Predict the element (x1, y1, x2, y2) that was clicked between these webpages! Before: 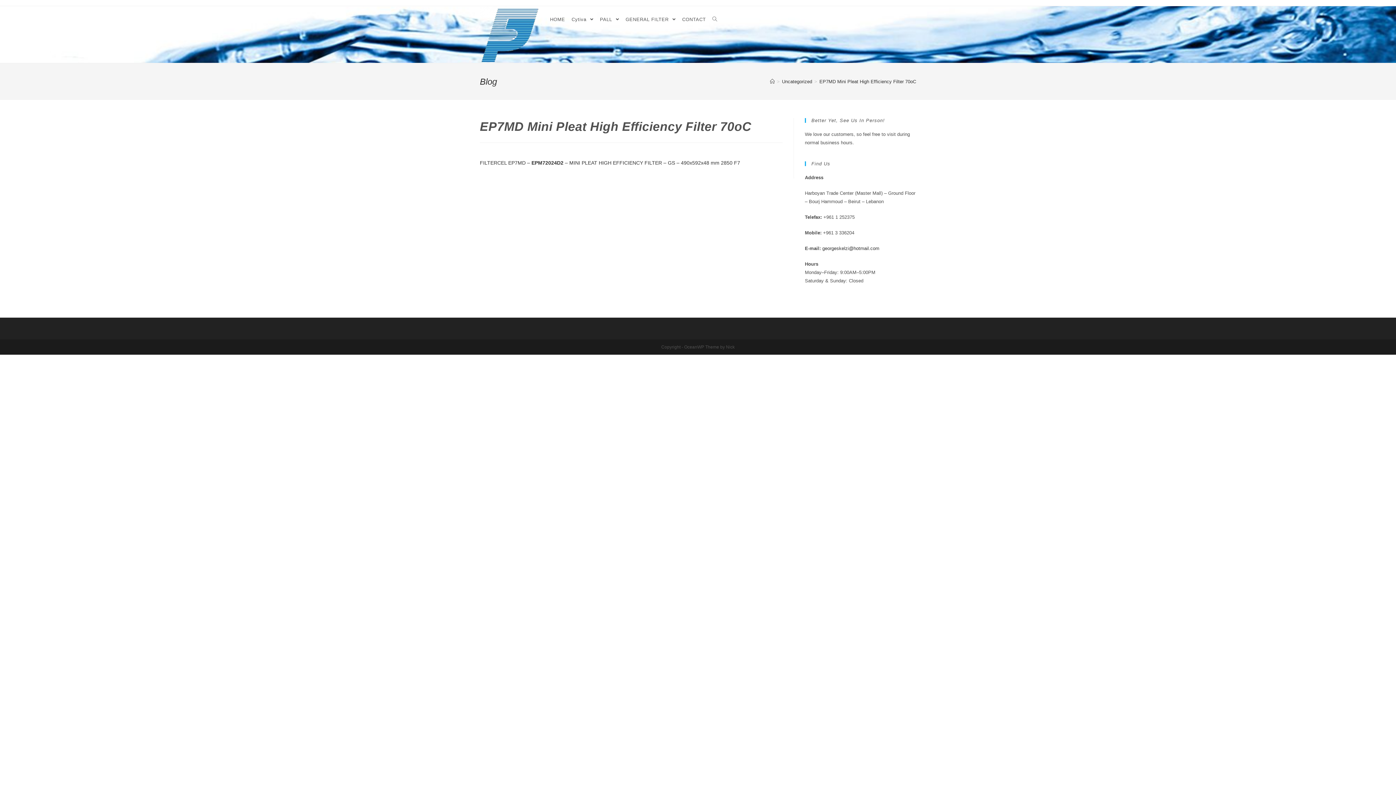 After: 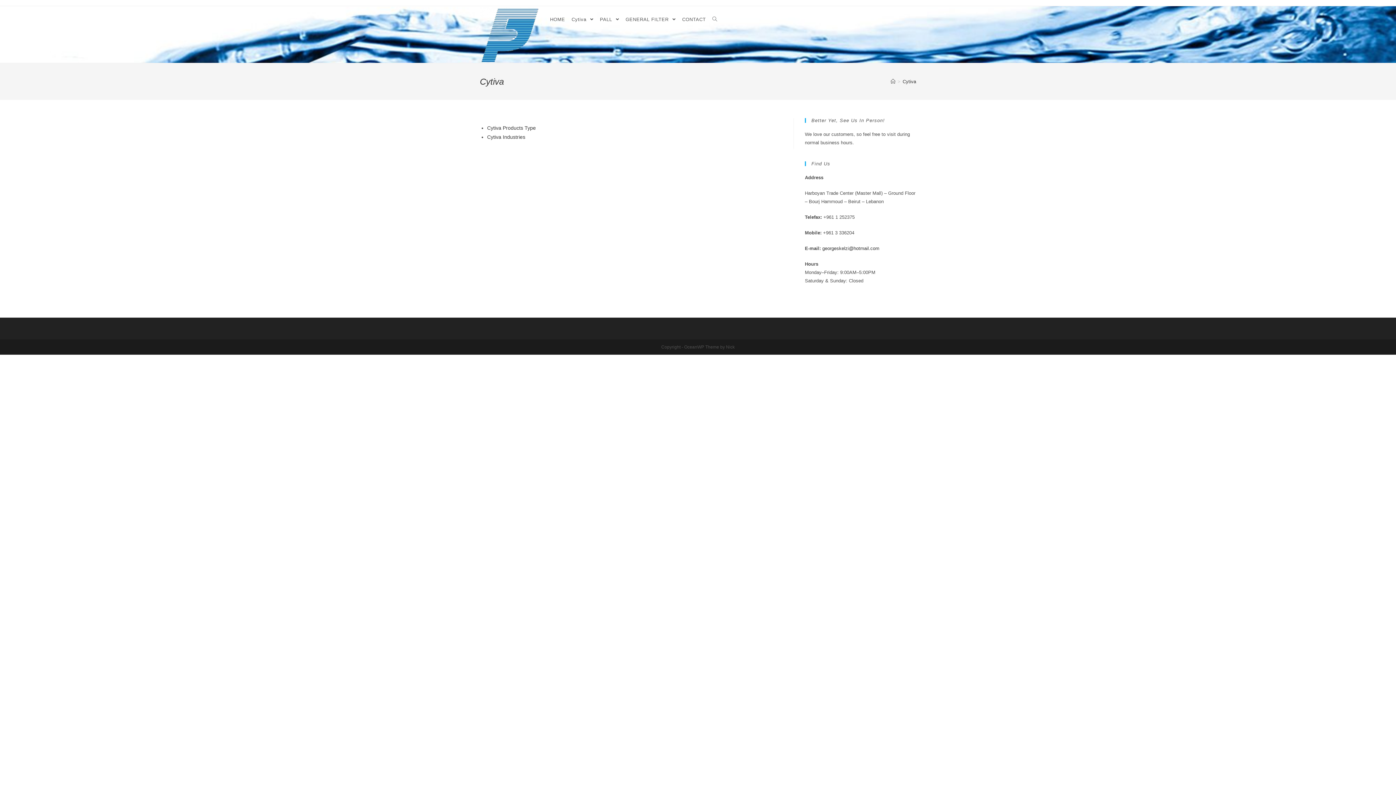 Action: bbox: (568, 6, 596, 33) label: Cytiva 